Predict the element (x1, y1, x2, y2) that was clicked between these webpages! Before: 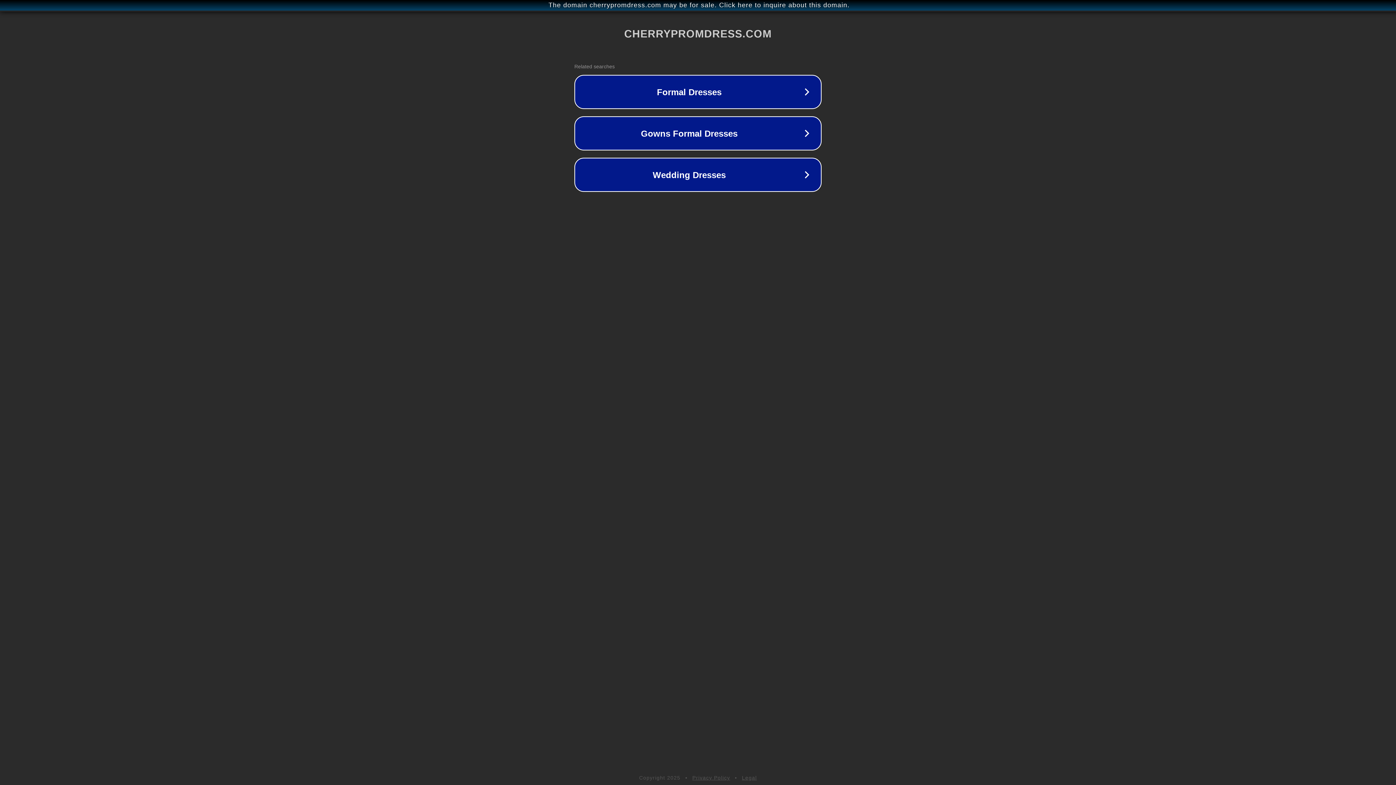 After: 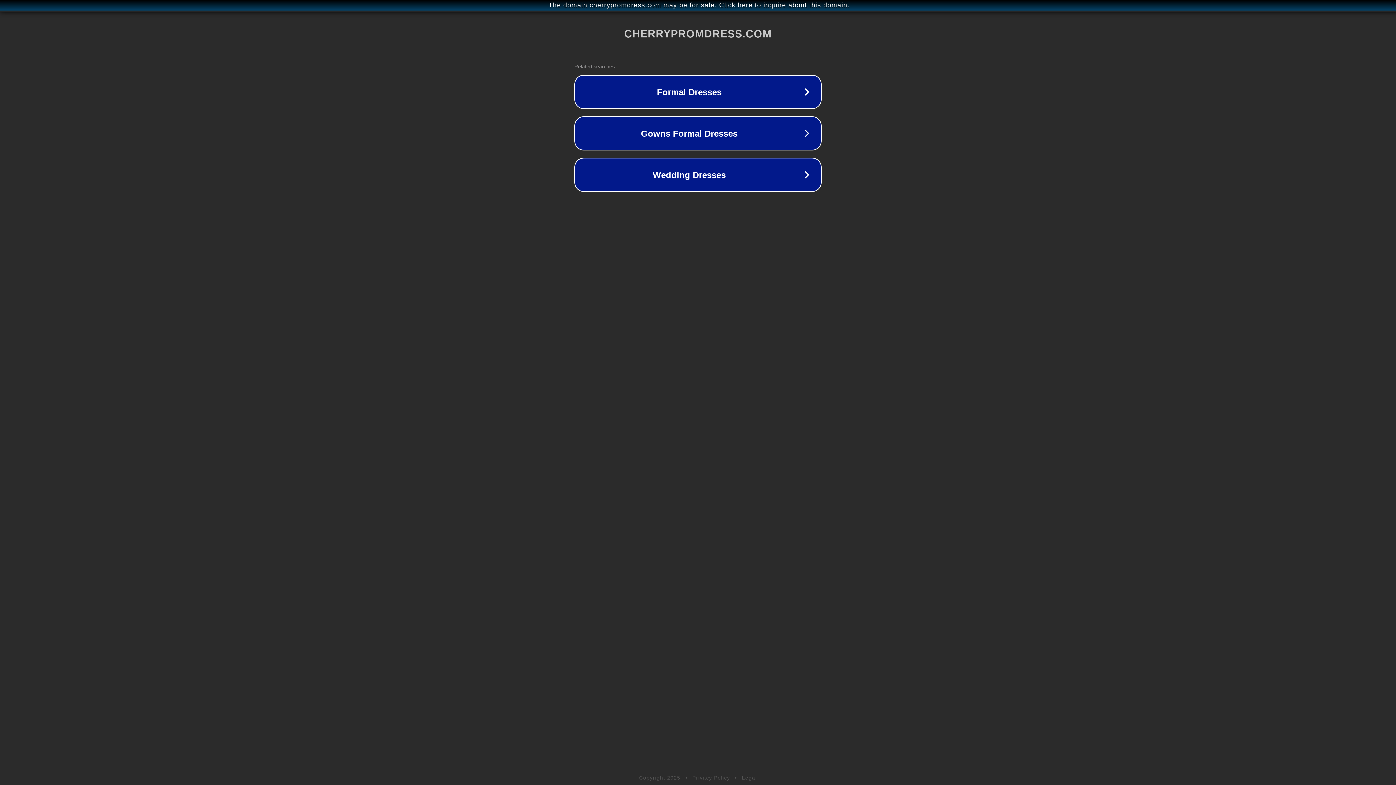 Action: bbox: (692, 775, 730, 781) label: Privacy Policy